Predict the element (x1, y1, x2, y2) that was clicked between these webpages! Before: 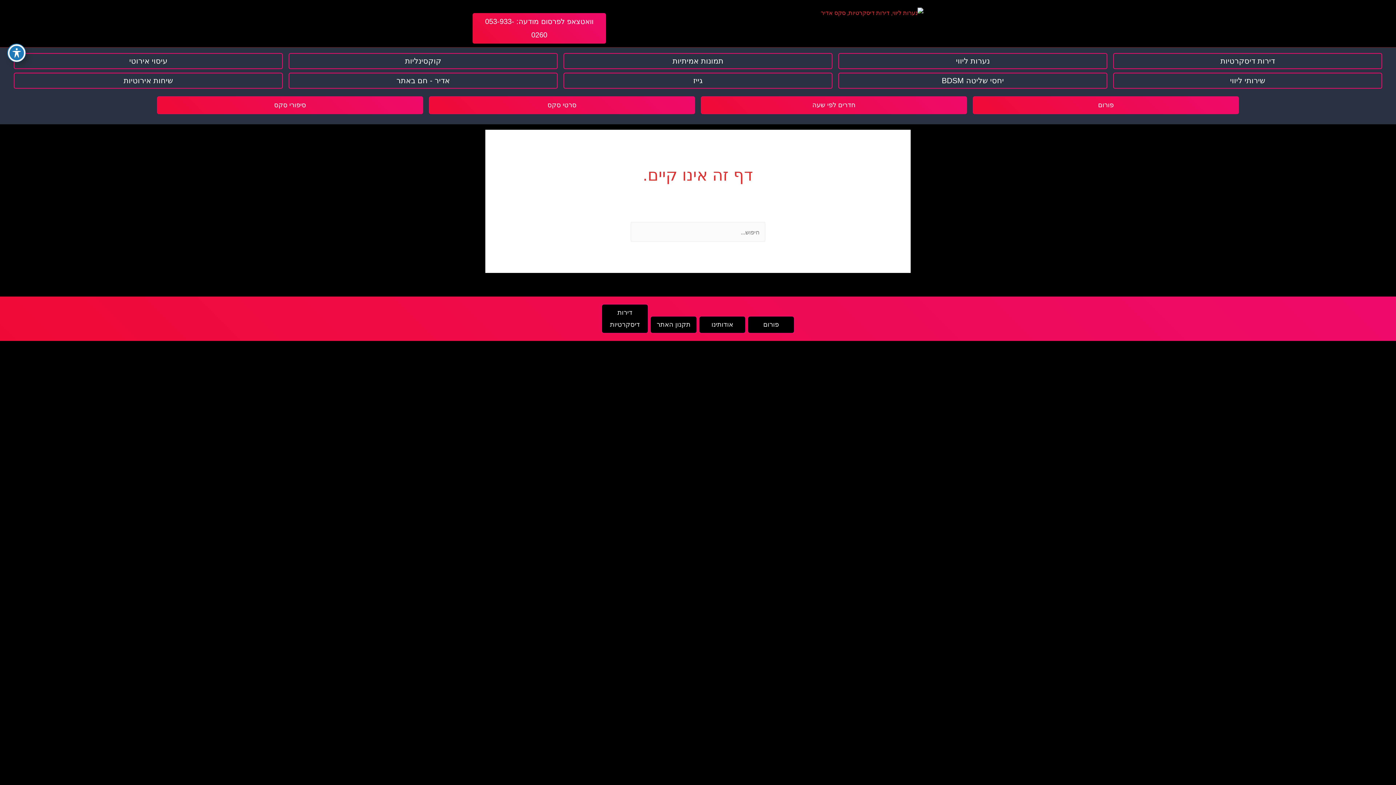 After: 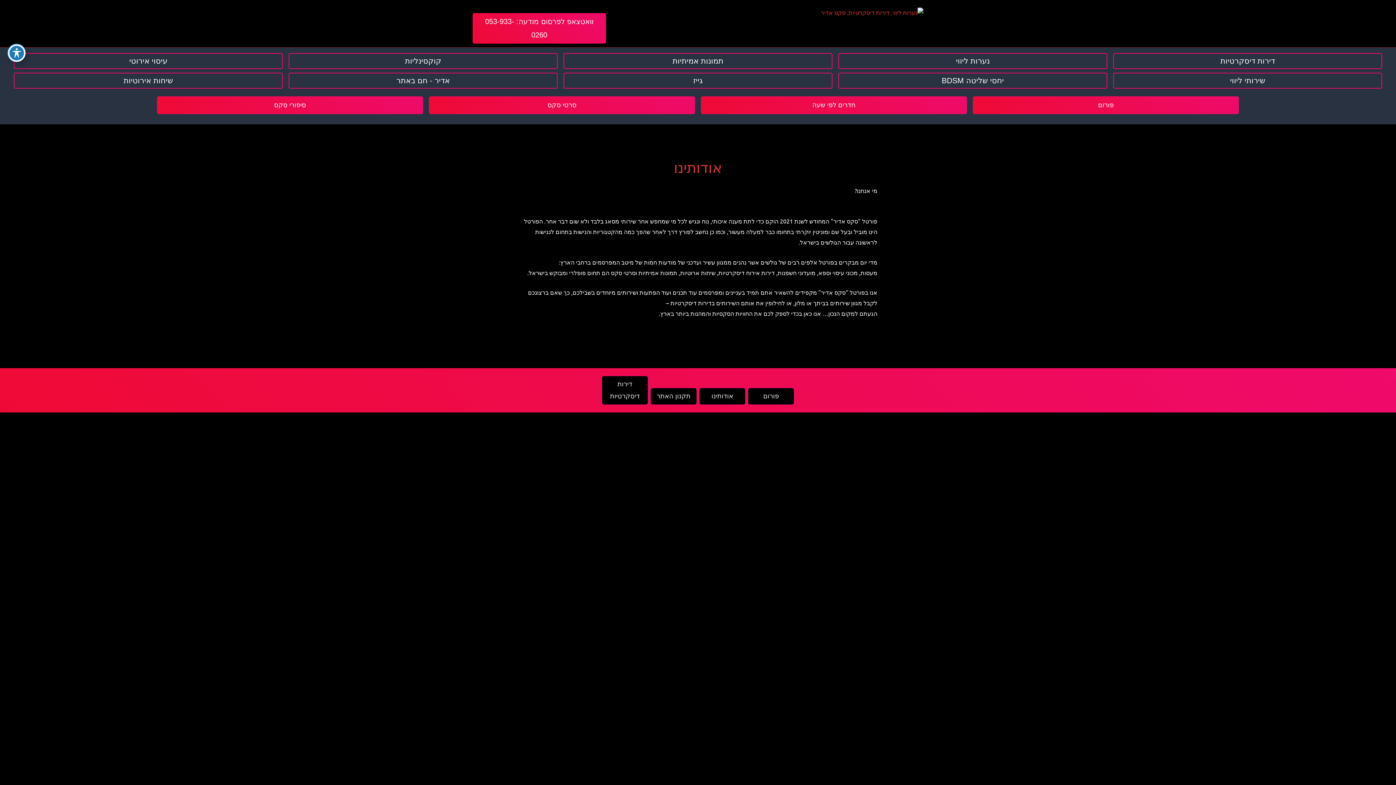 Action: bbox: (698, 315, 746, 333) label: אודותינו